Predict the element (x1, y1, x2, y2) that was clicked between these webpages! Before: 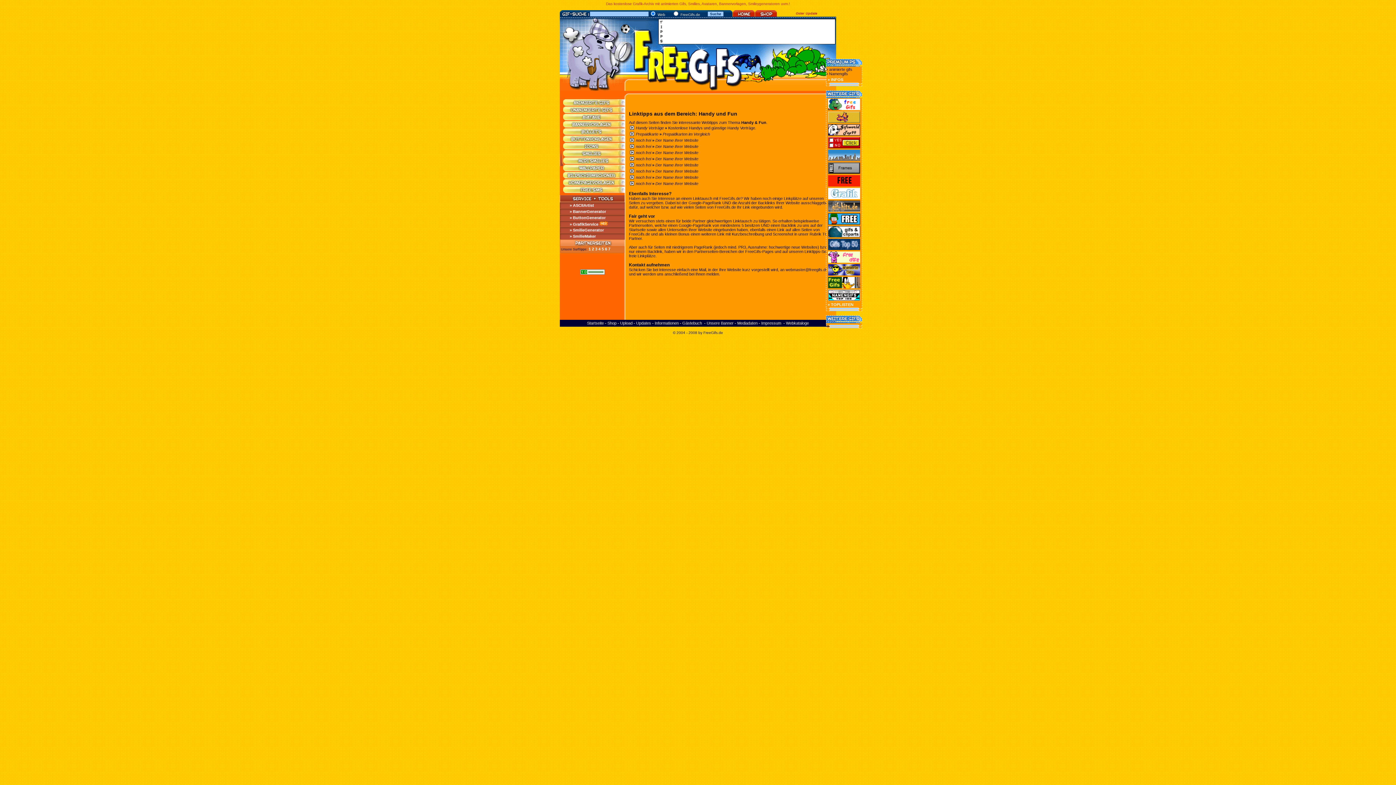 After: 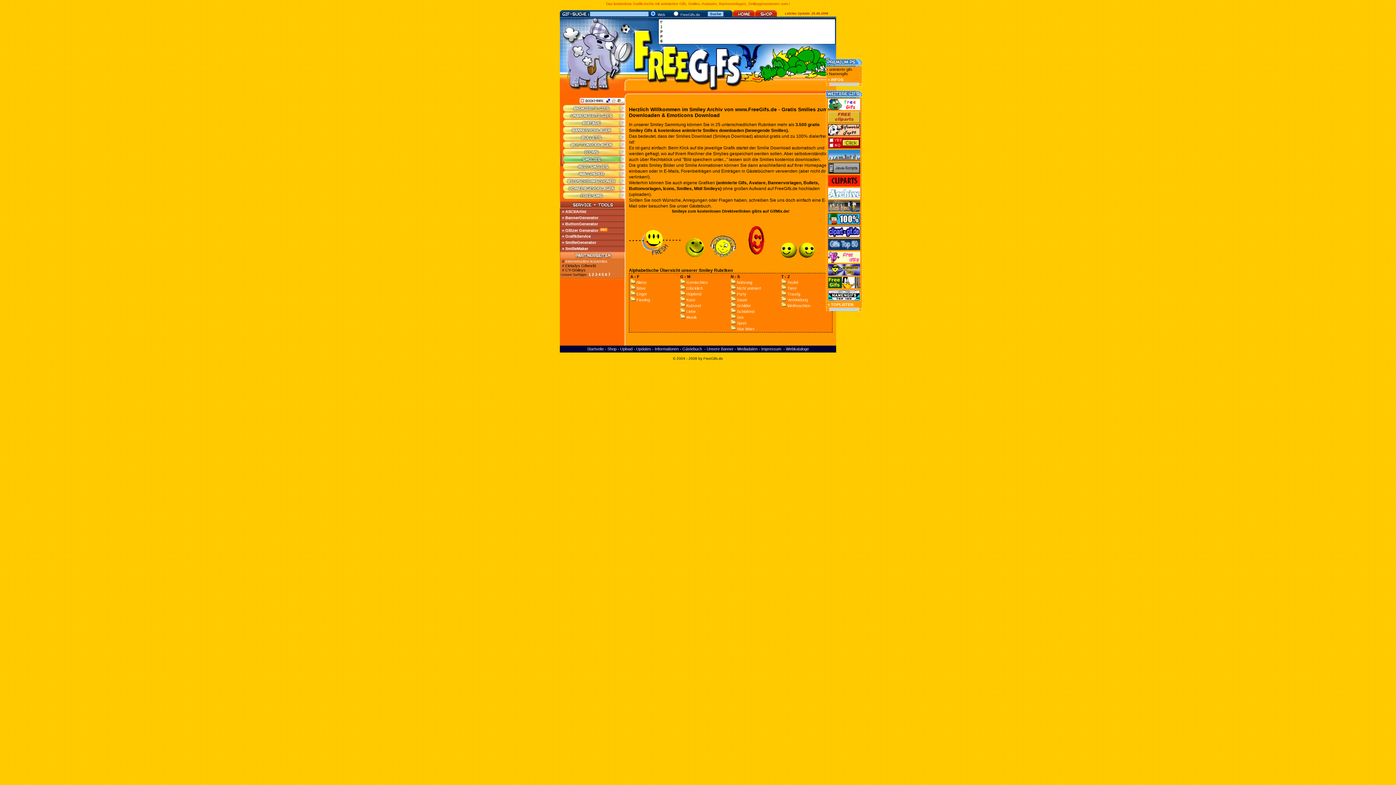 Action: bbox: (563, 153, 625, 157)